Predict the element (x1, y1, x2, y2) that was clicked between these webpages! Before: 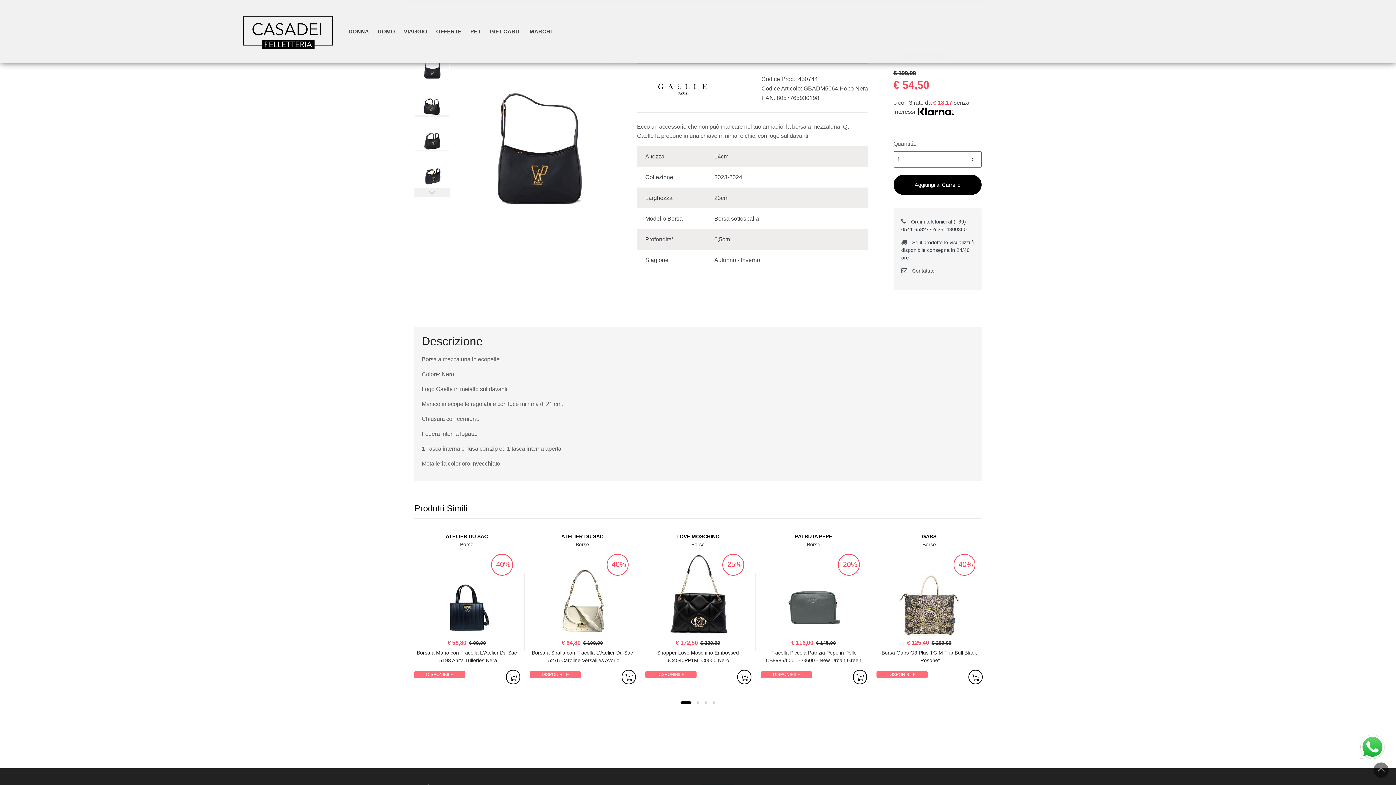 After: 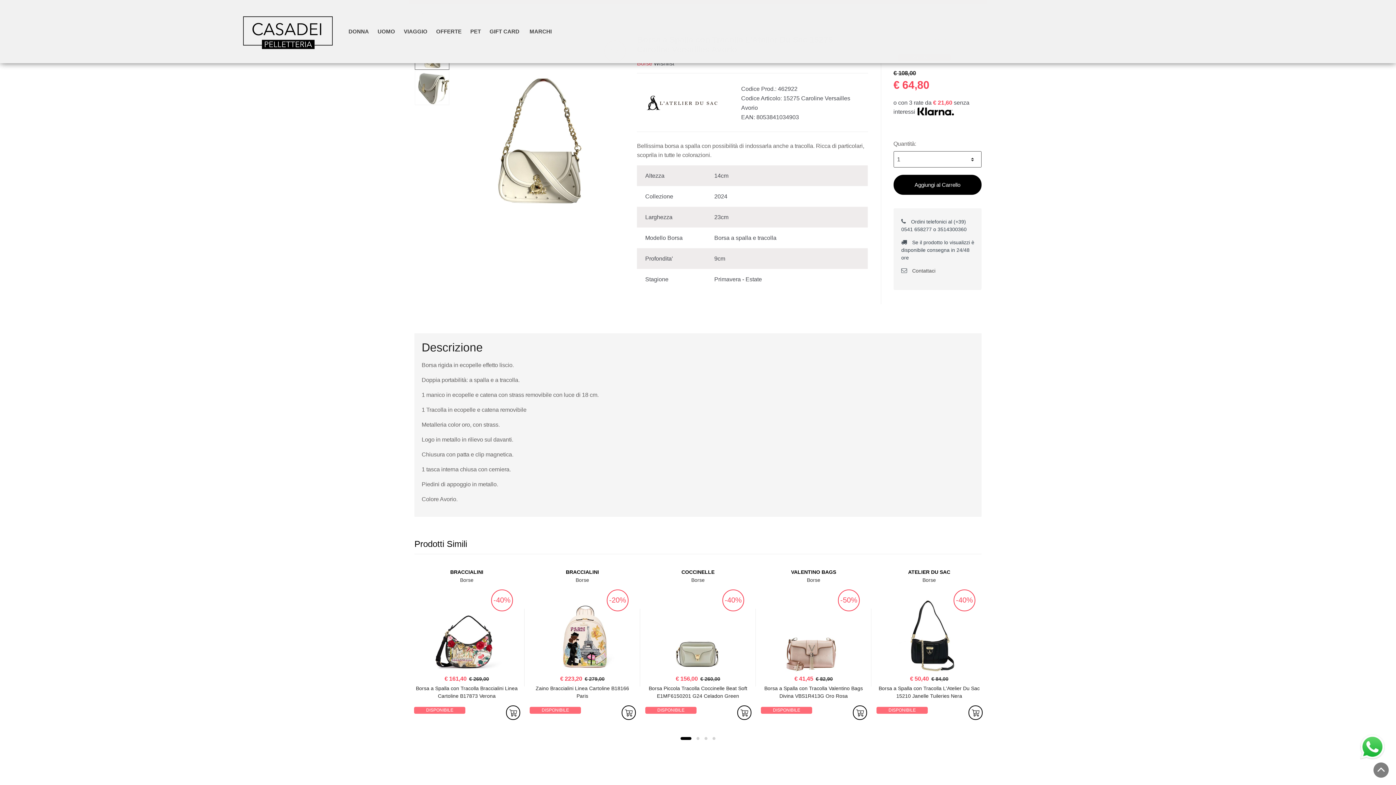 Action: label: -40% bbox: (530, 548, 634, 636)